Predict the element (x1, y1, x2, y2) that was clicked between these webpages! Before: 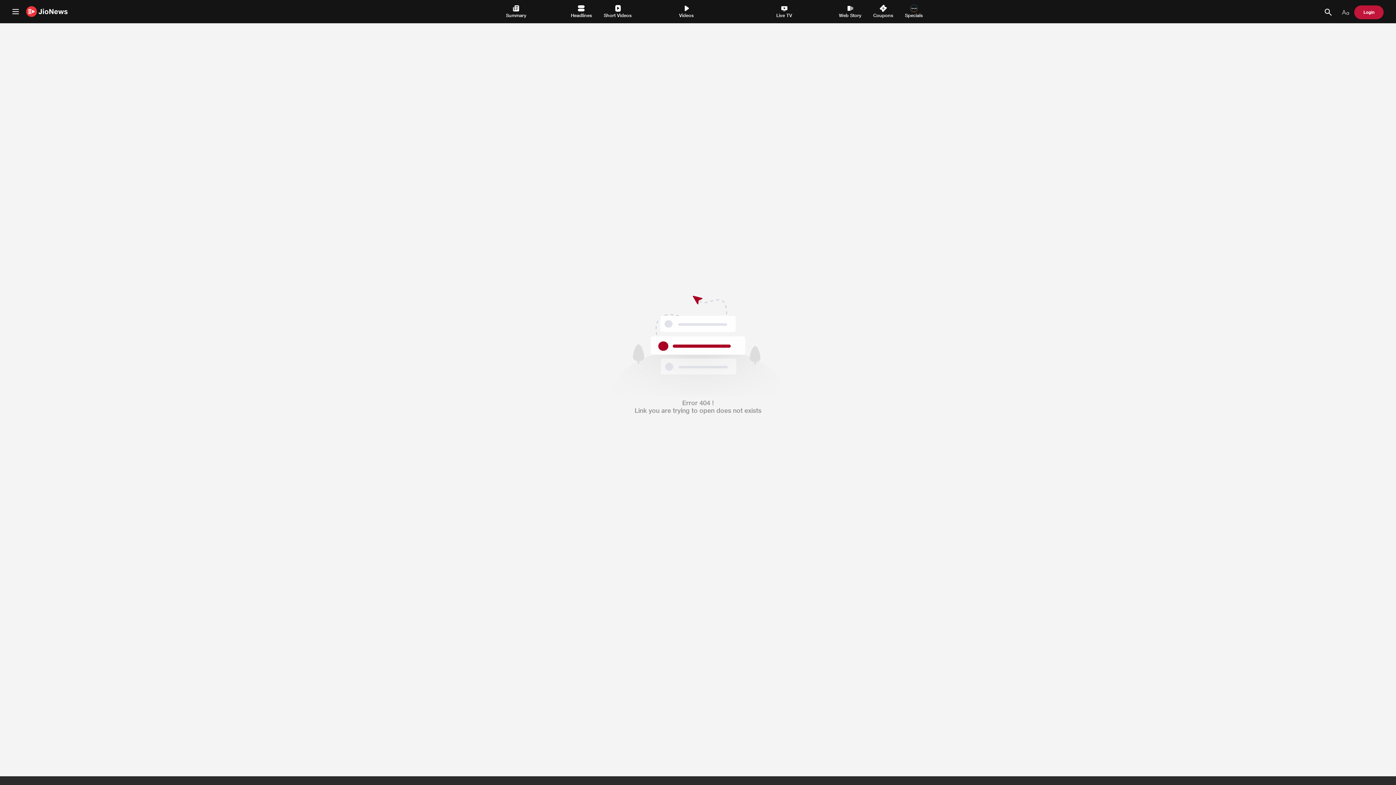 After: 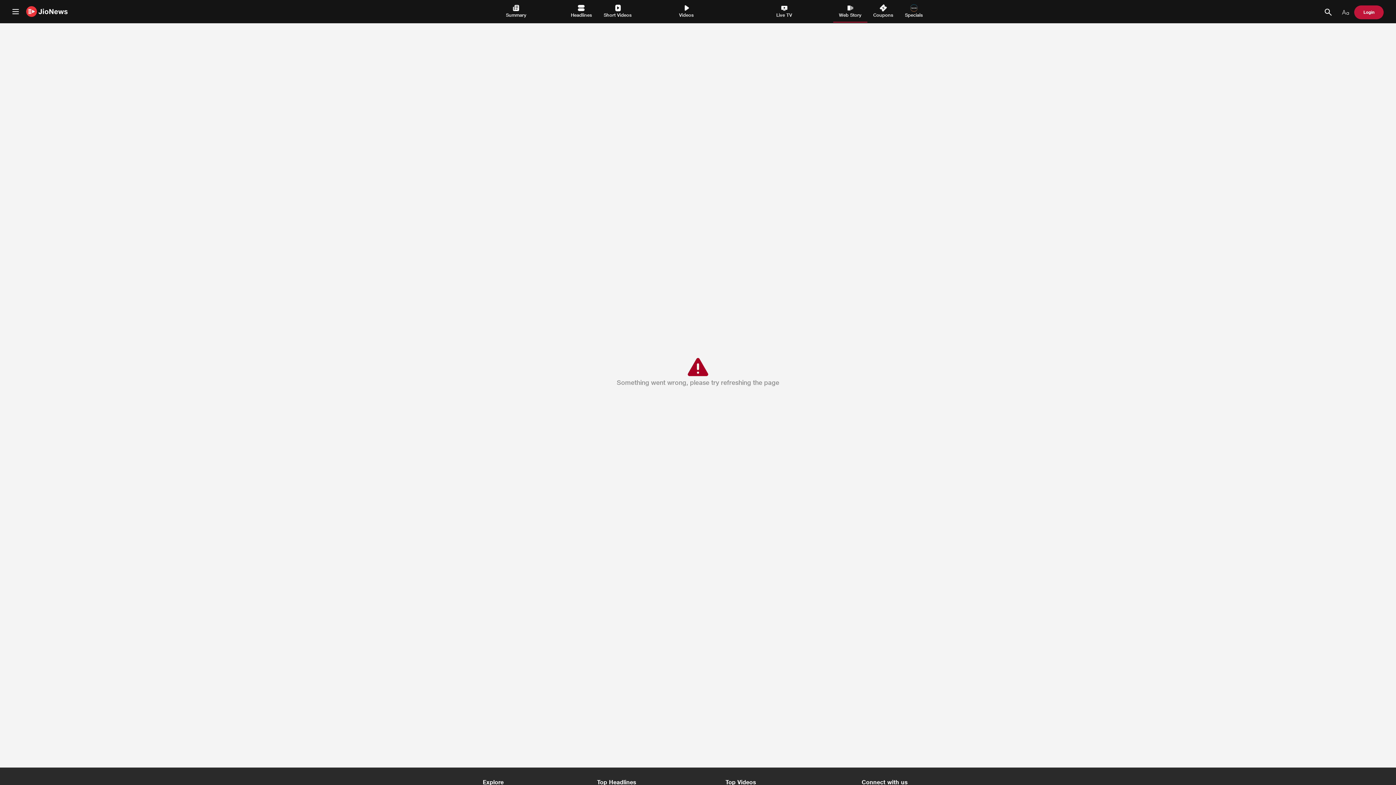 Action: label: Web Story bbox: (839, 1, 861, 22)